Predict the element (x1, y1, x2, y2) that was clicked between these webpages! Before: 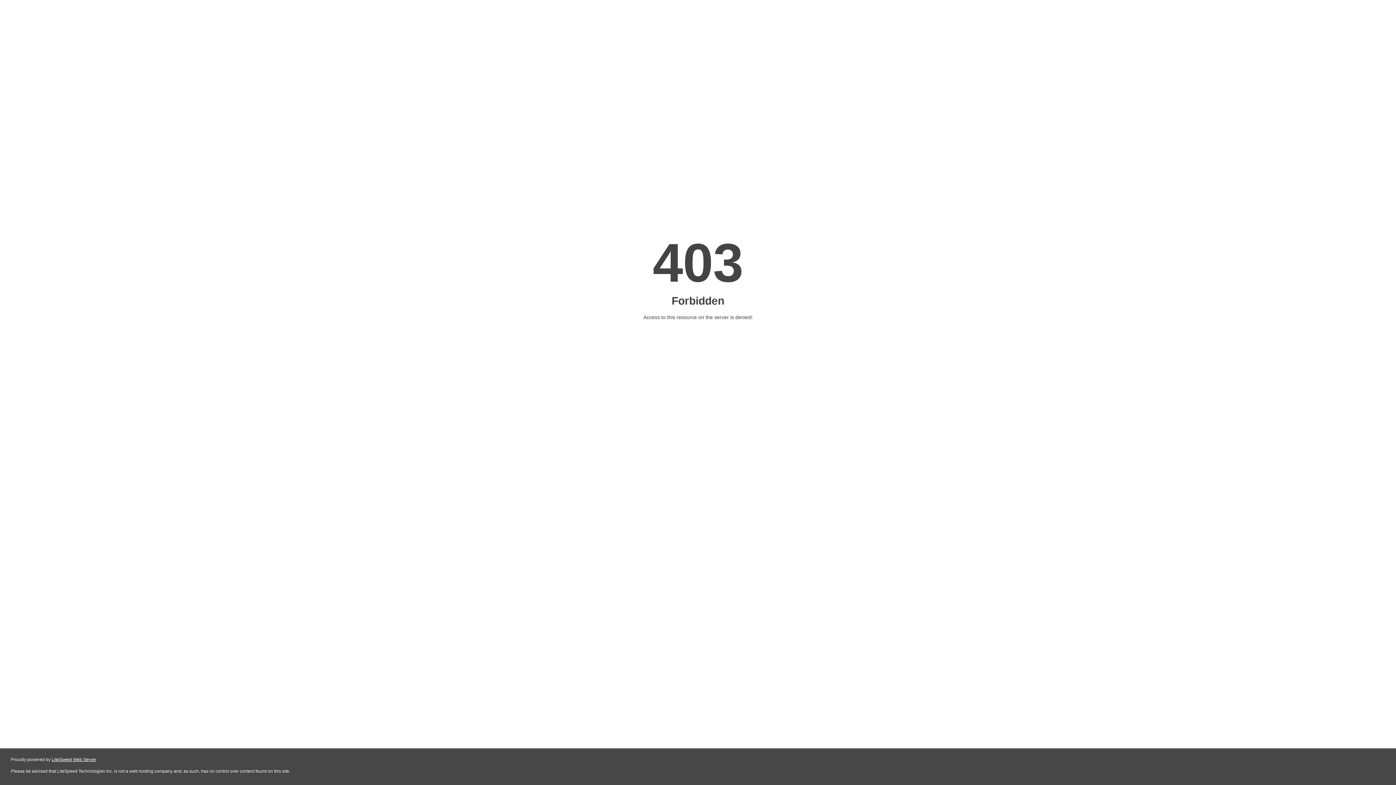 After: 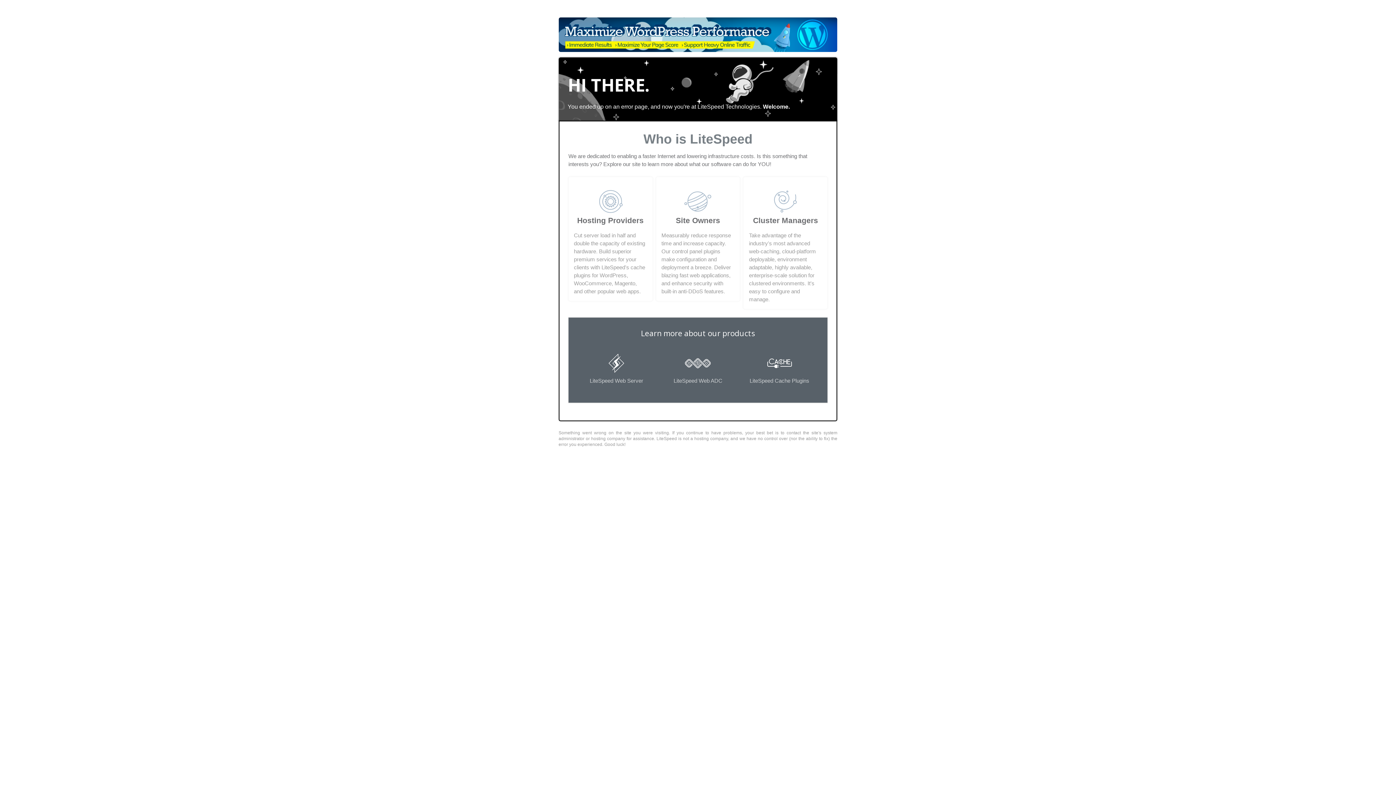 Action: label: LiteSpeed Web Server bbox: (51, 757, 96, 762)